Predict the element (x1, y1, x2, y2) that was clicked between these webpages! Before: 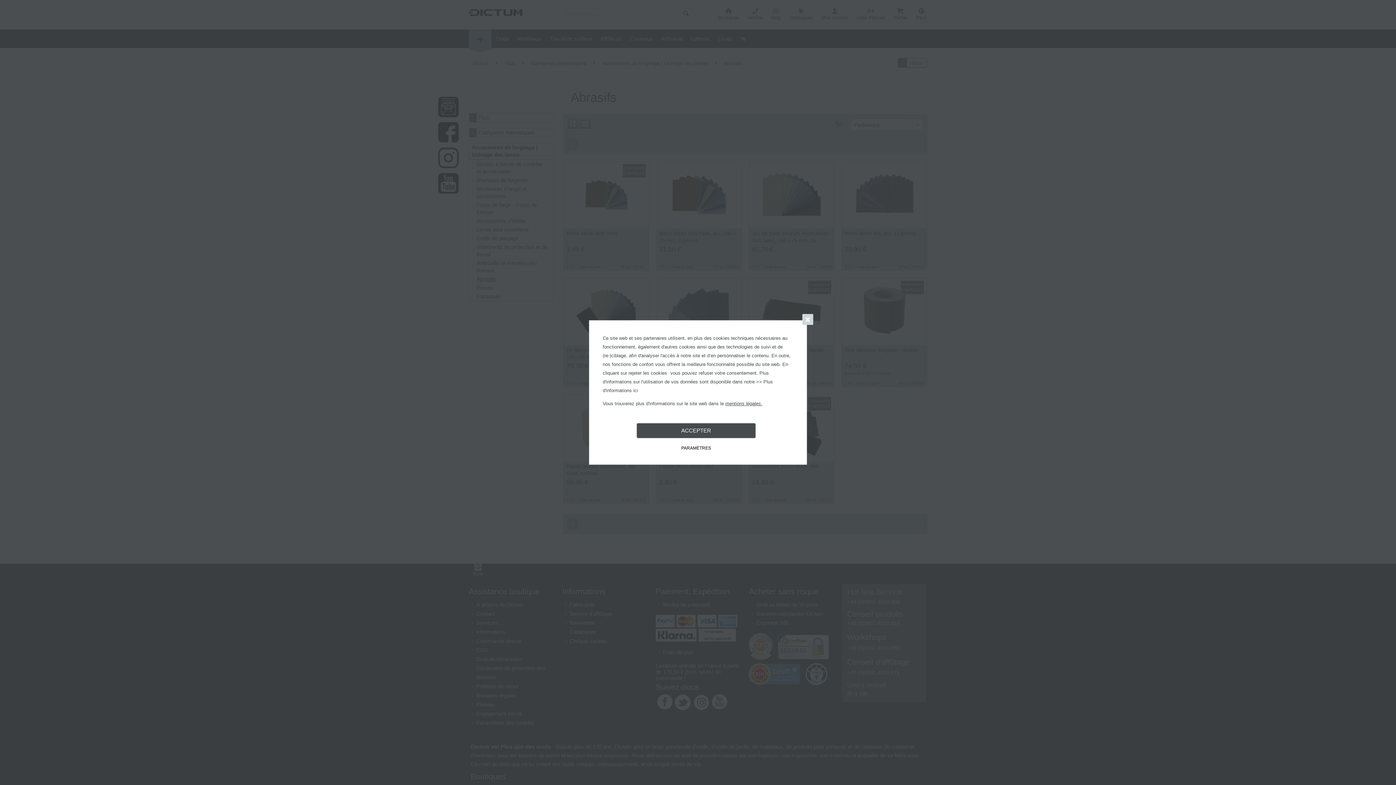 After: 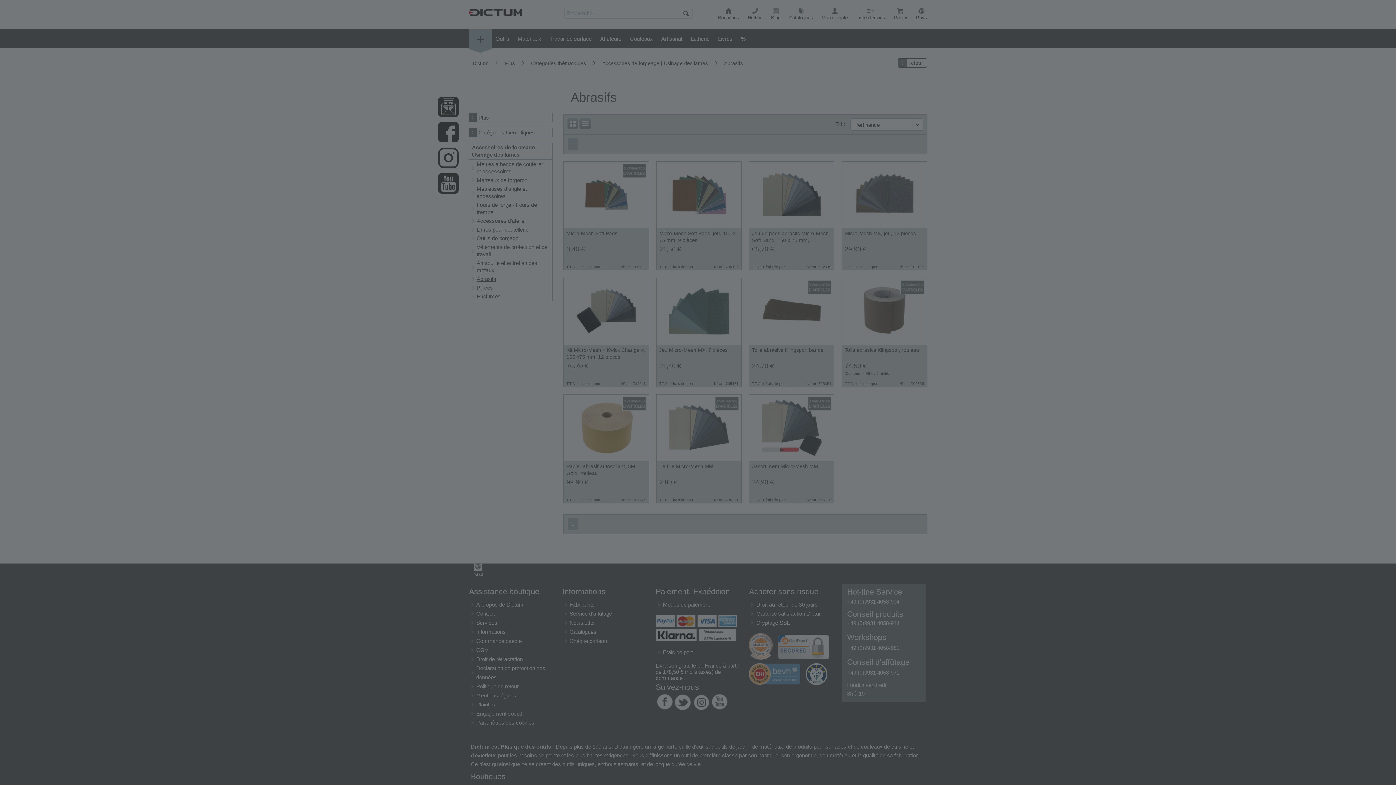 Action: bbox: (636, 423, 756, 438) label: ACCEPTER